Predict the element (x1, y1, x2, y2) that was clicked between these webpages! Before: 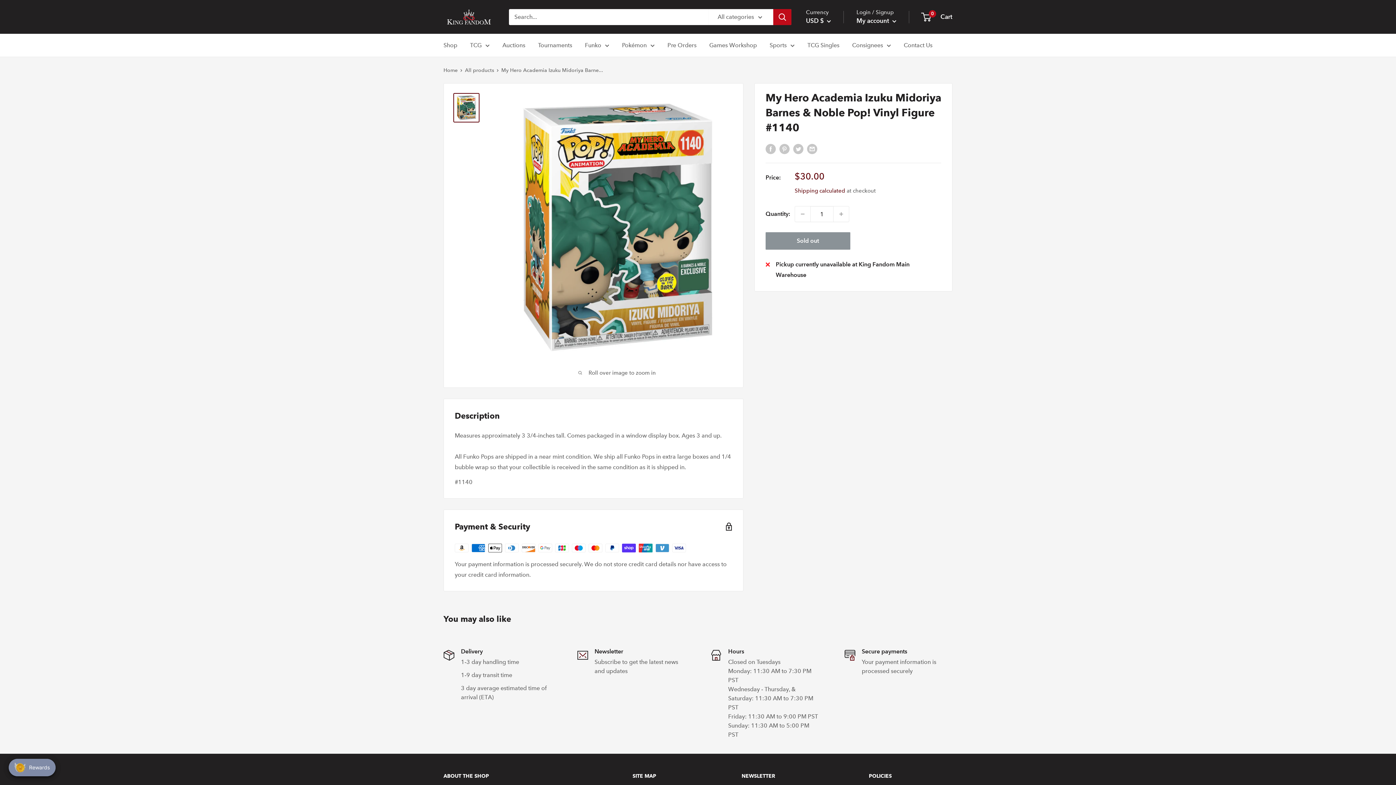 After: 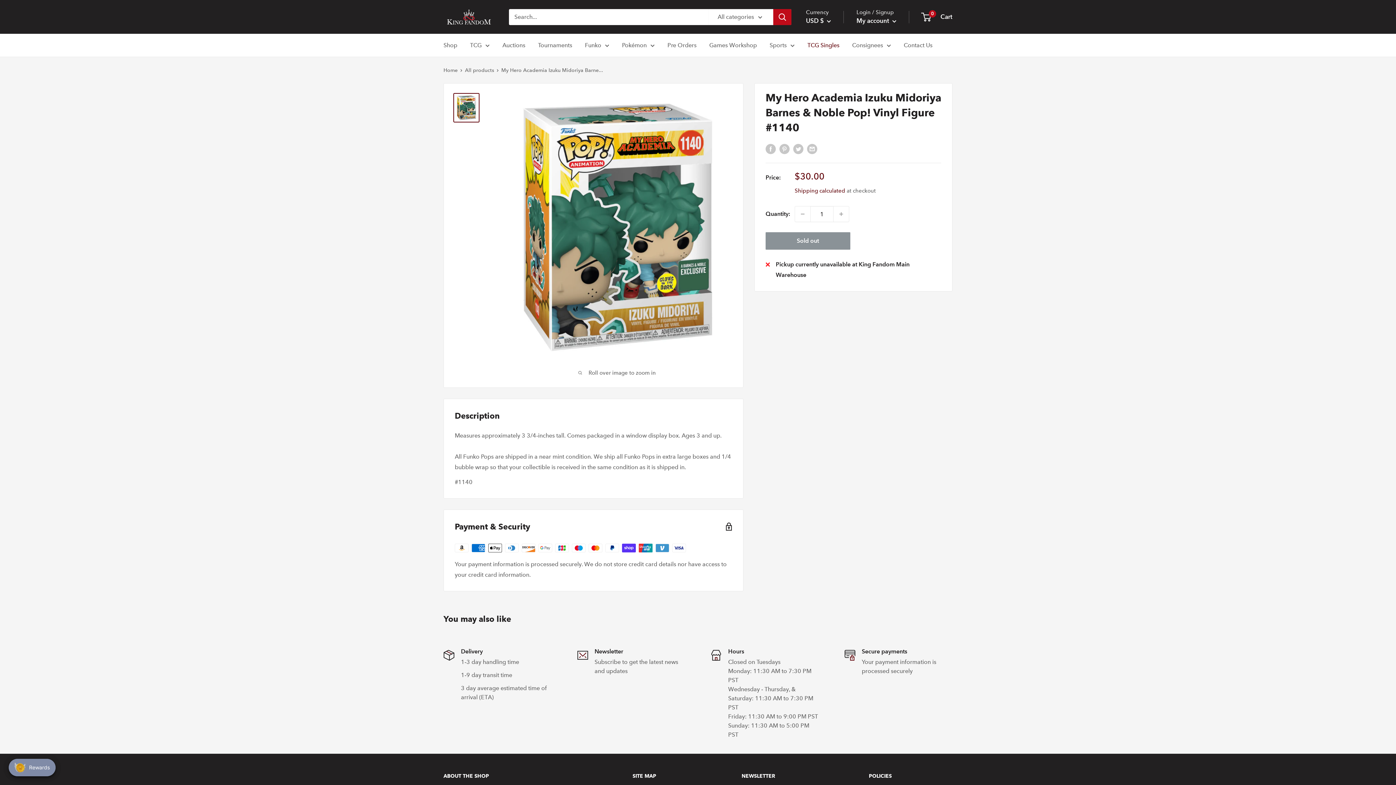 Action: label: TCG Singles bbox: (807, 40, 839, 50)